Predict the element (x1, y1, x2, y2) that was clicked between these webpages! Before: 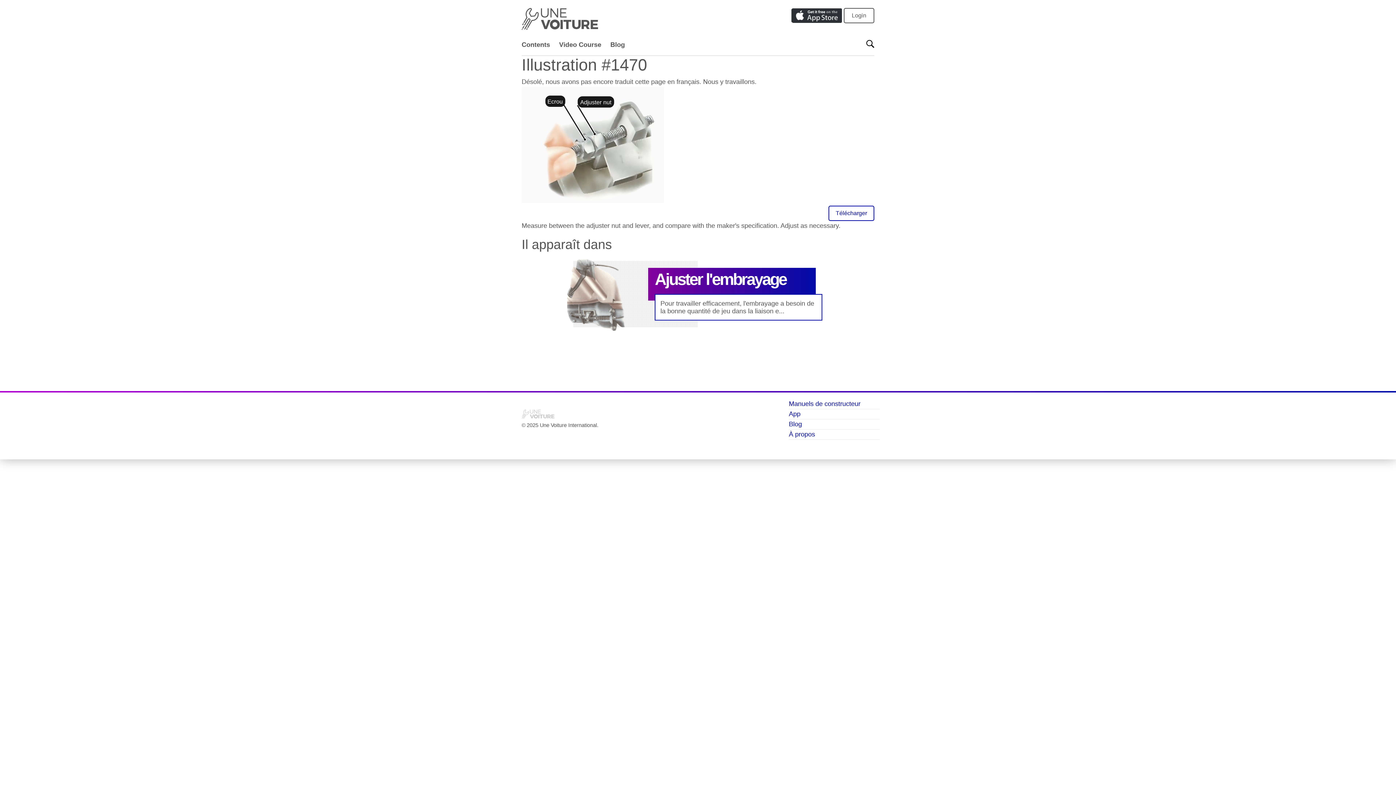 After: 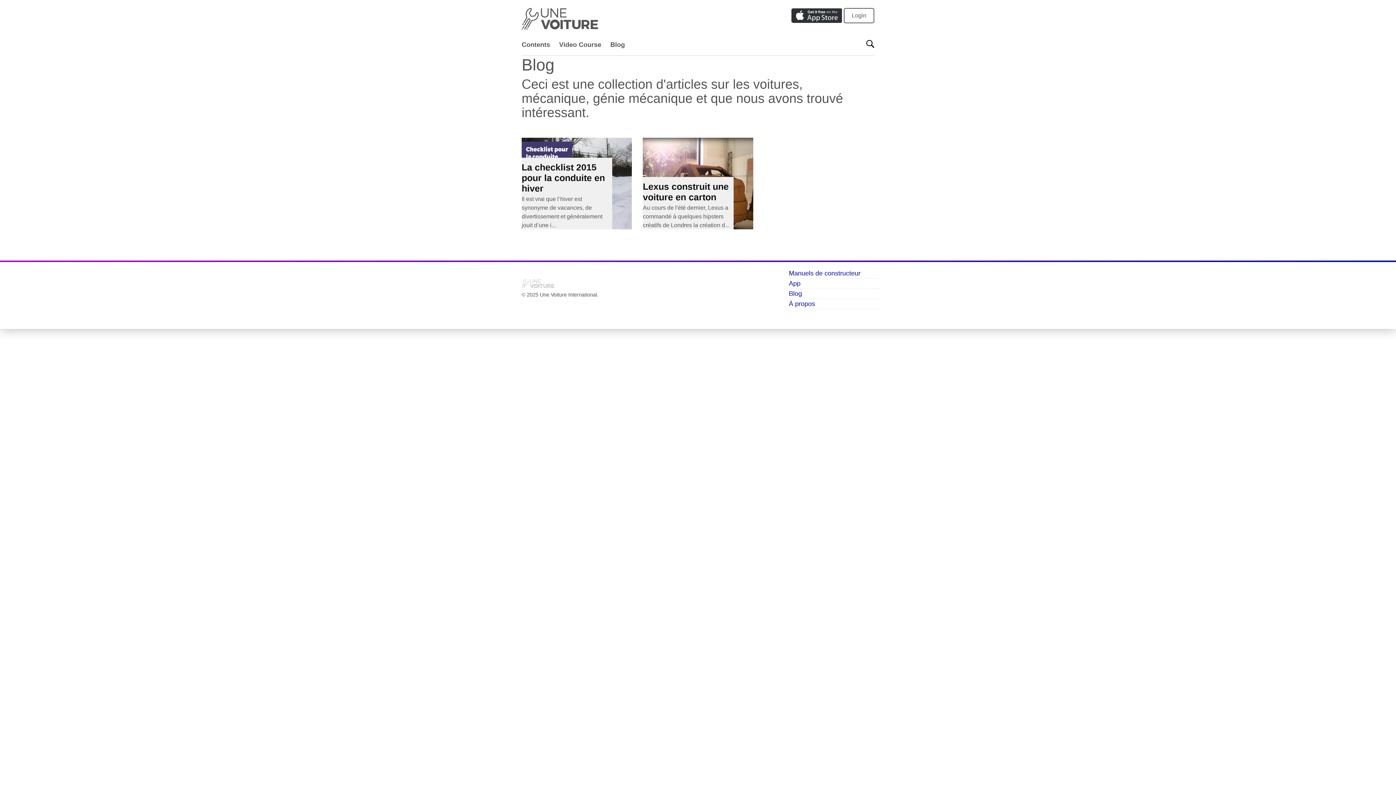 Action: bbox: (610, 41, 625, 48) label: Blog